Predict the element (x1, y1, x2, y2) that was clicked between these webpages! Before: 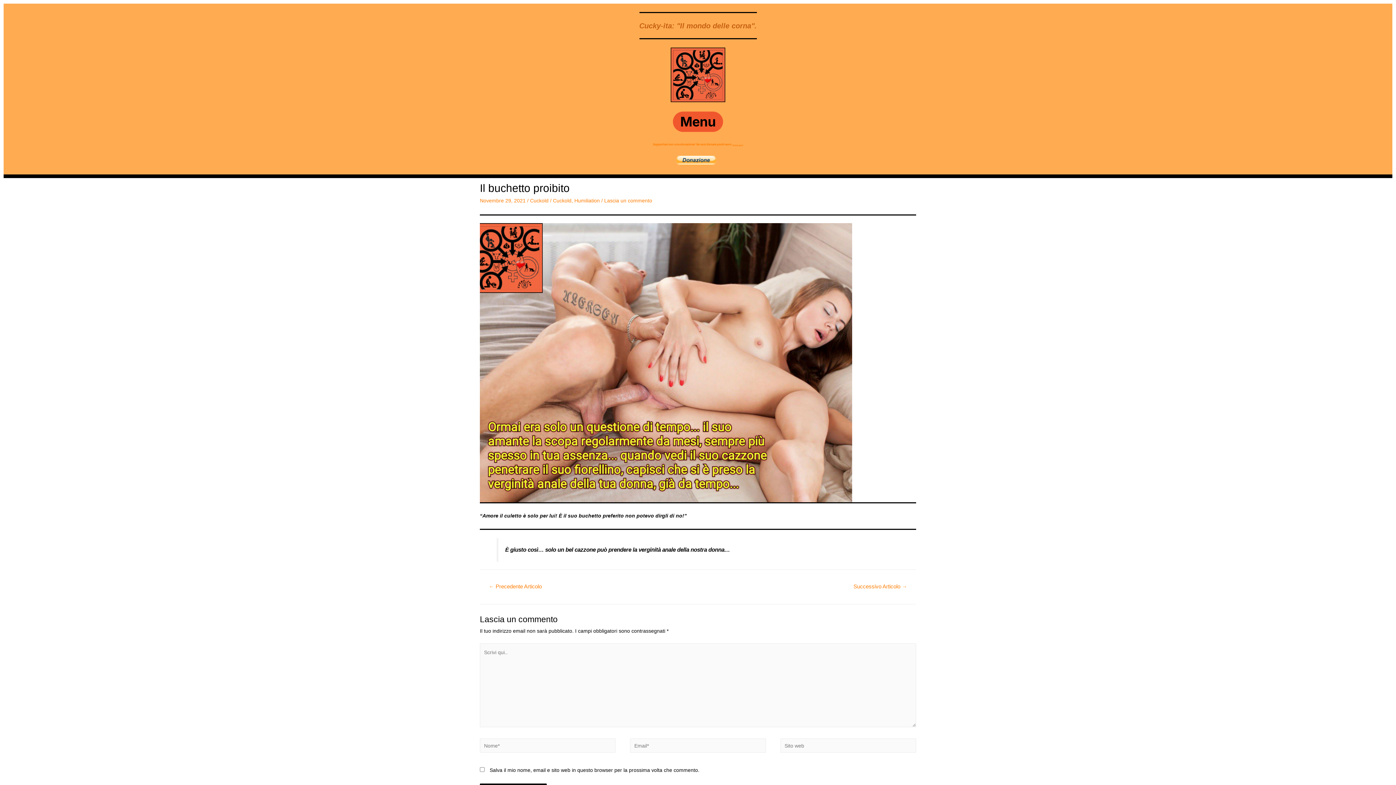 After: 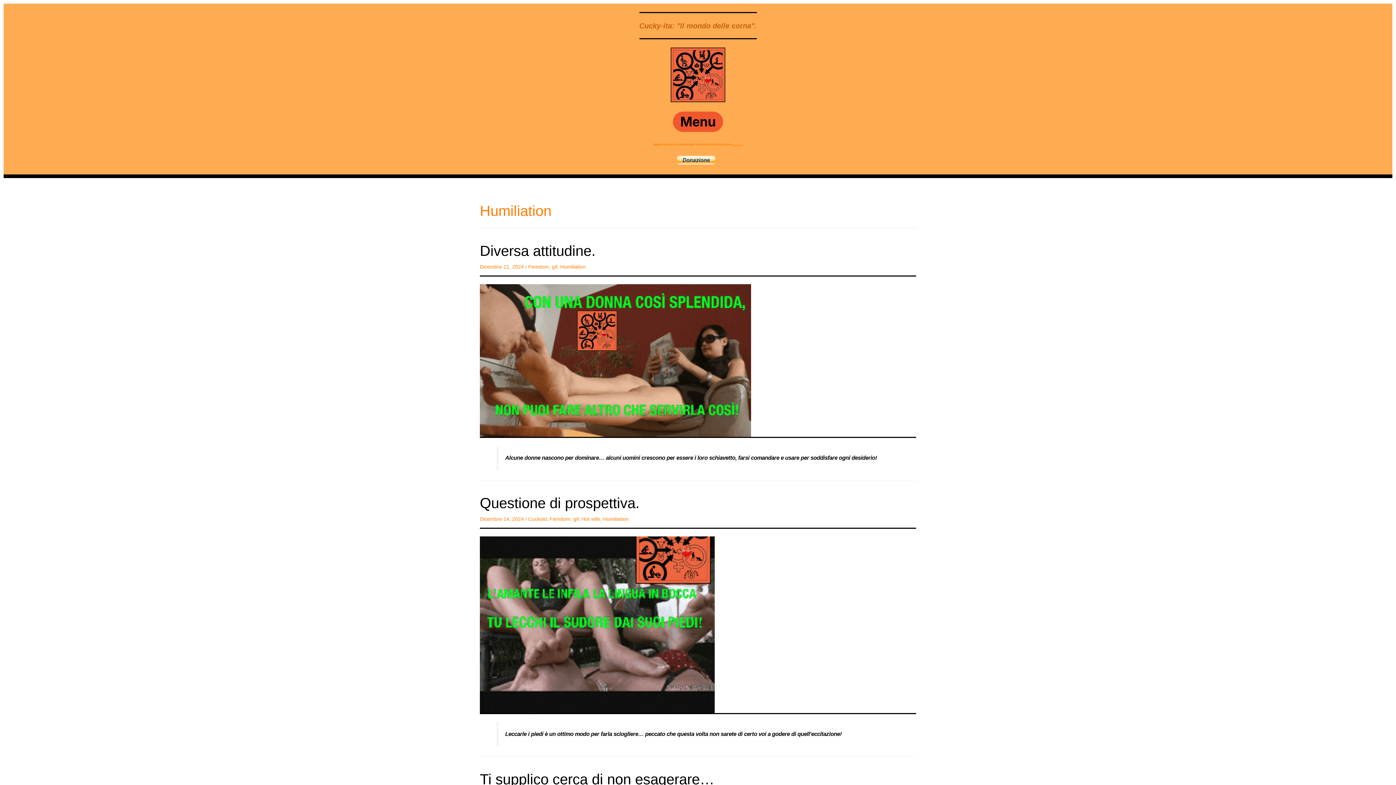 Action: bbox: (574, 197, 600, 203) label: Humiliation